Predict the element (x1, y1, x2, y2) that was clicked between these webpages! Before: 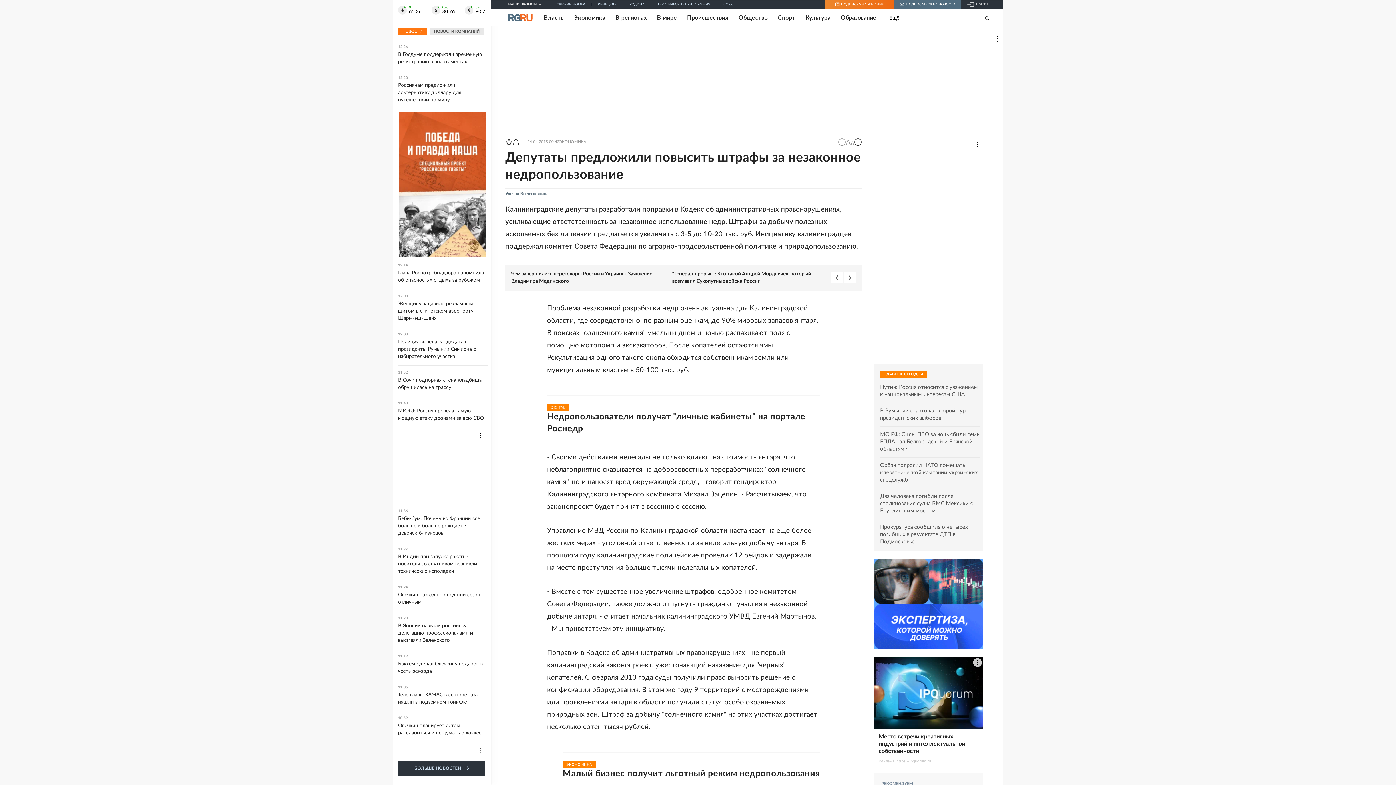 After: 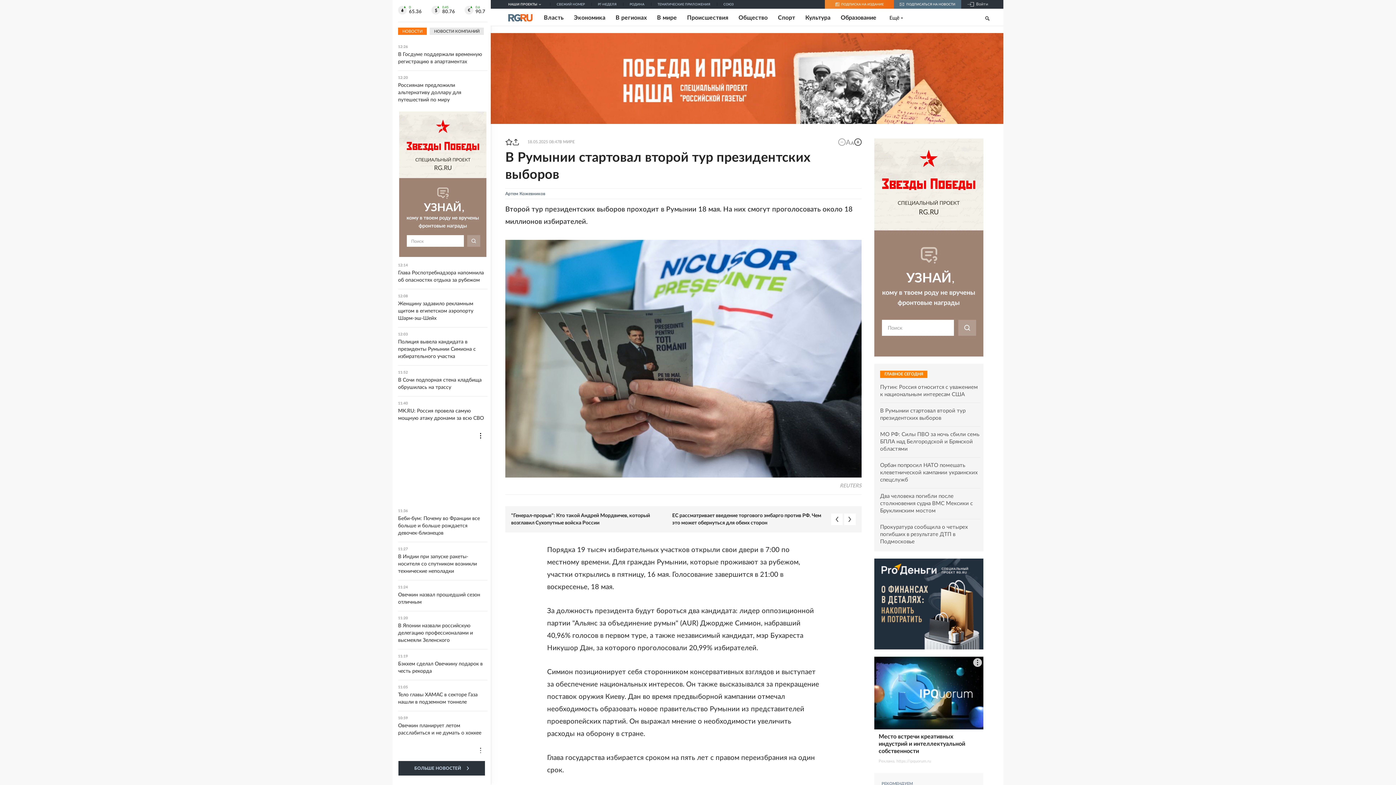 Action: bbox: (880, 407, 980, 422) label: В Румынии стартовал второй тур президентских выборов